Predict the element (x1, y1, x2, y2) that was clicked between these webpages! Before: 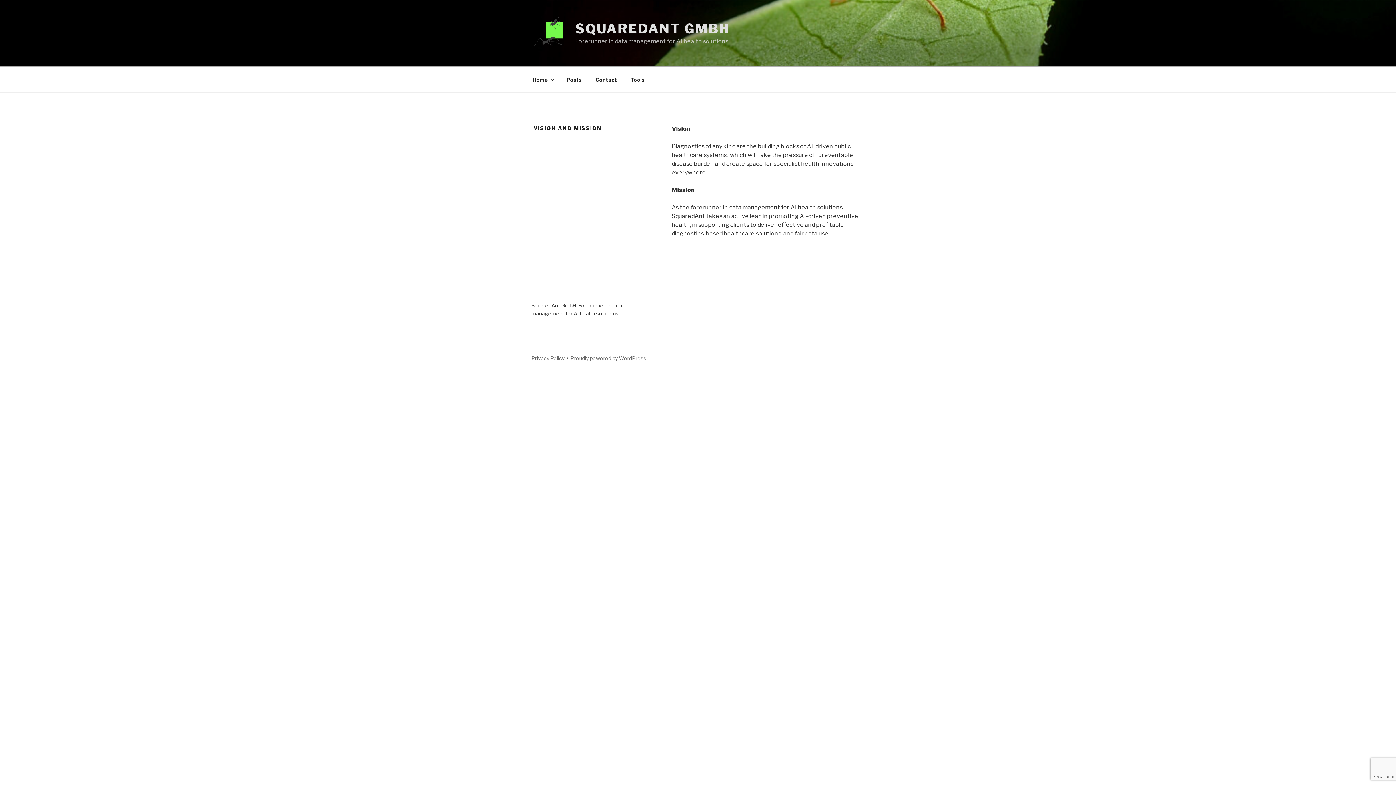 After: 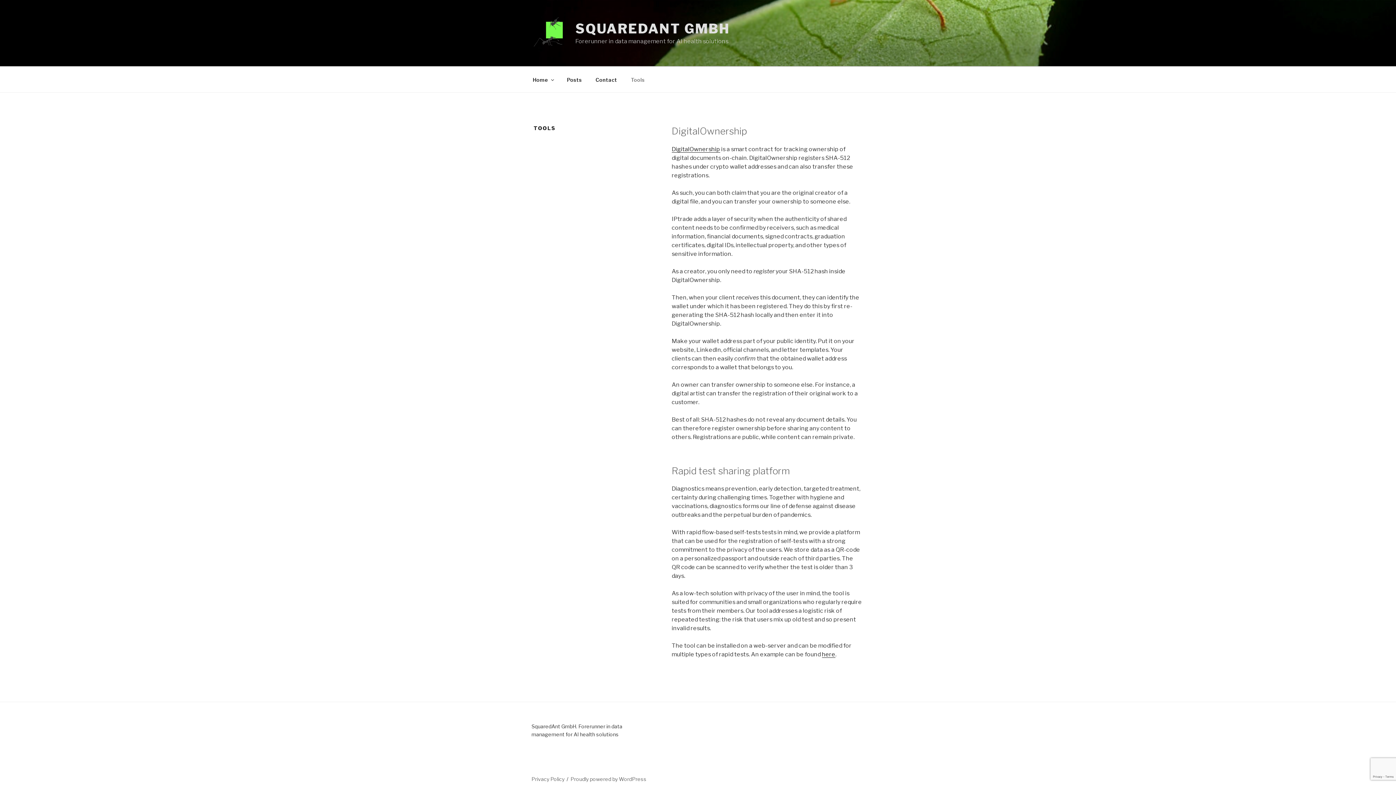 Action: label: Tools bbox: (624, 70, 651, 88)